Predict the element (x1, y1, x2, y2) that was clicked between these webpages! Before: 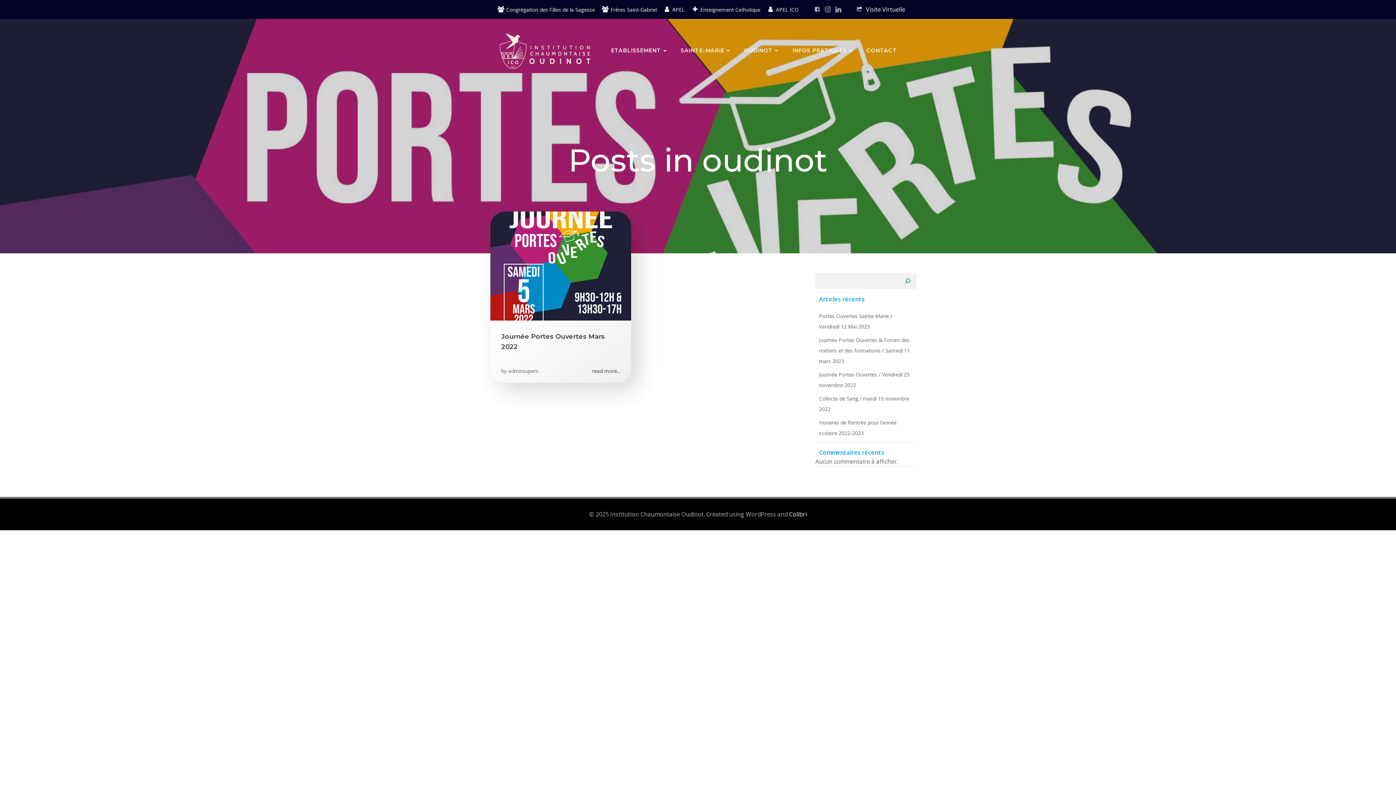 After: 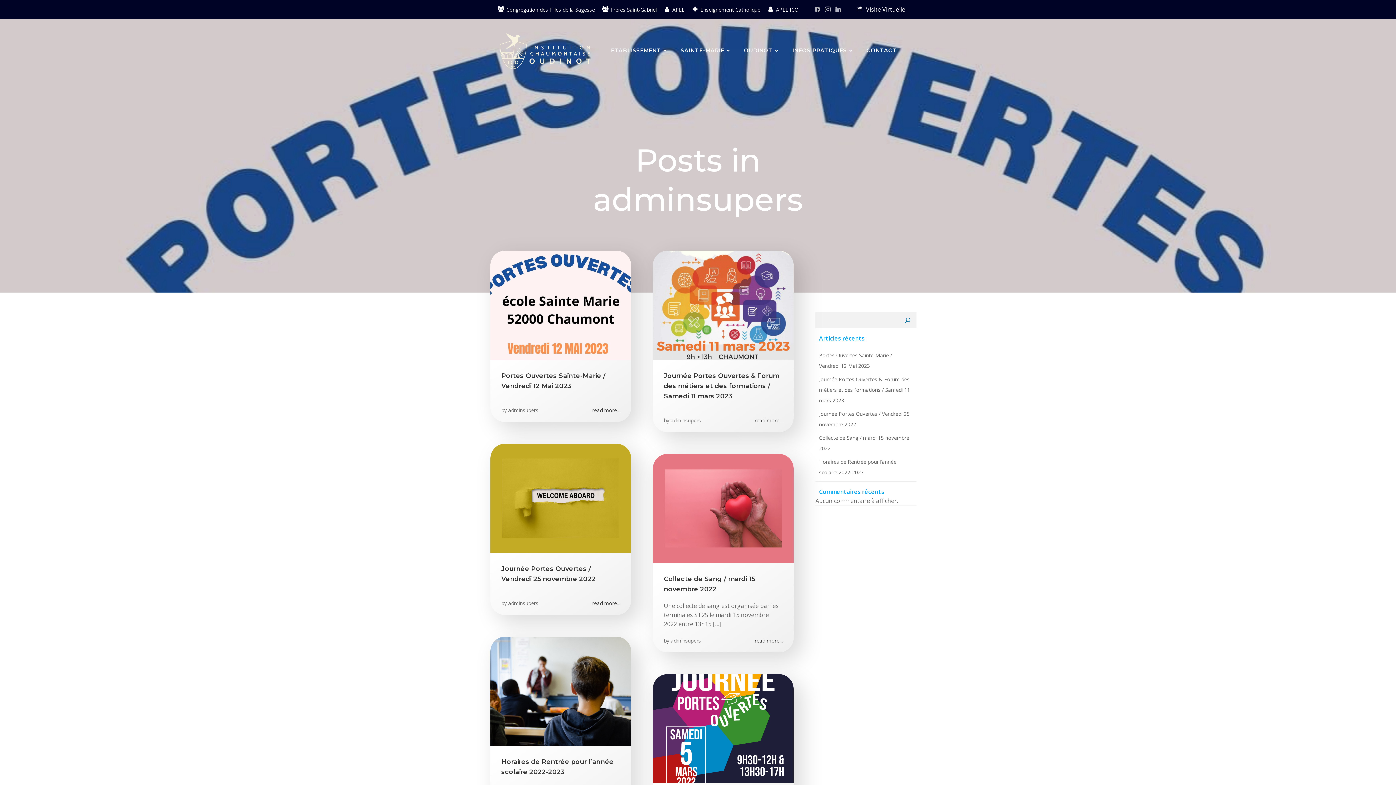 Action: bbox: (508, 367, 538, 374) label: adminsupers